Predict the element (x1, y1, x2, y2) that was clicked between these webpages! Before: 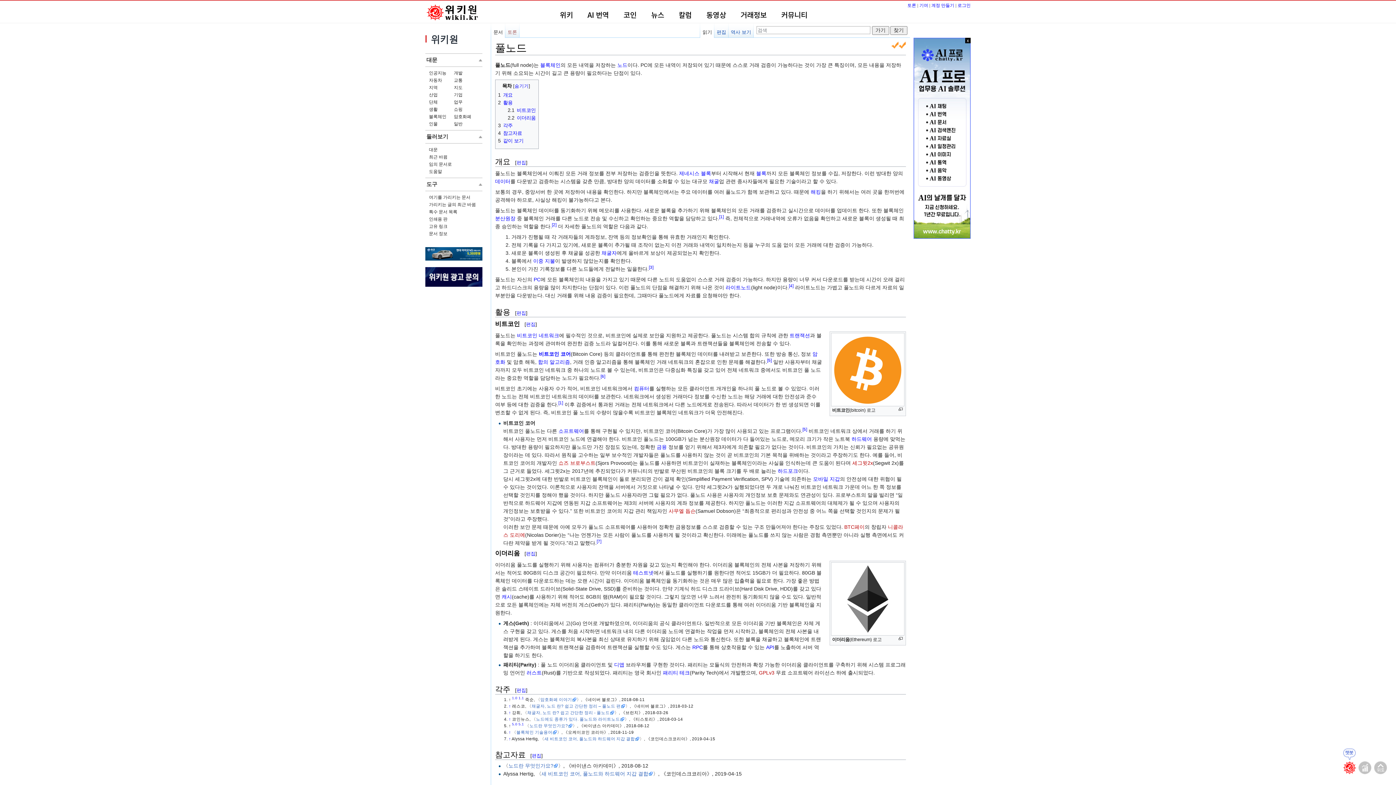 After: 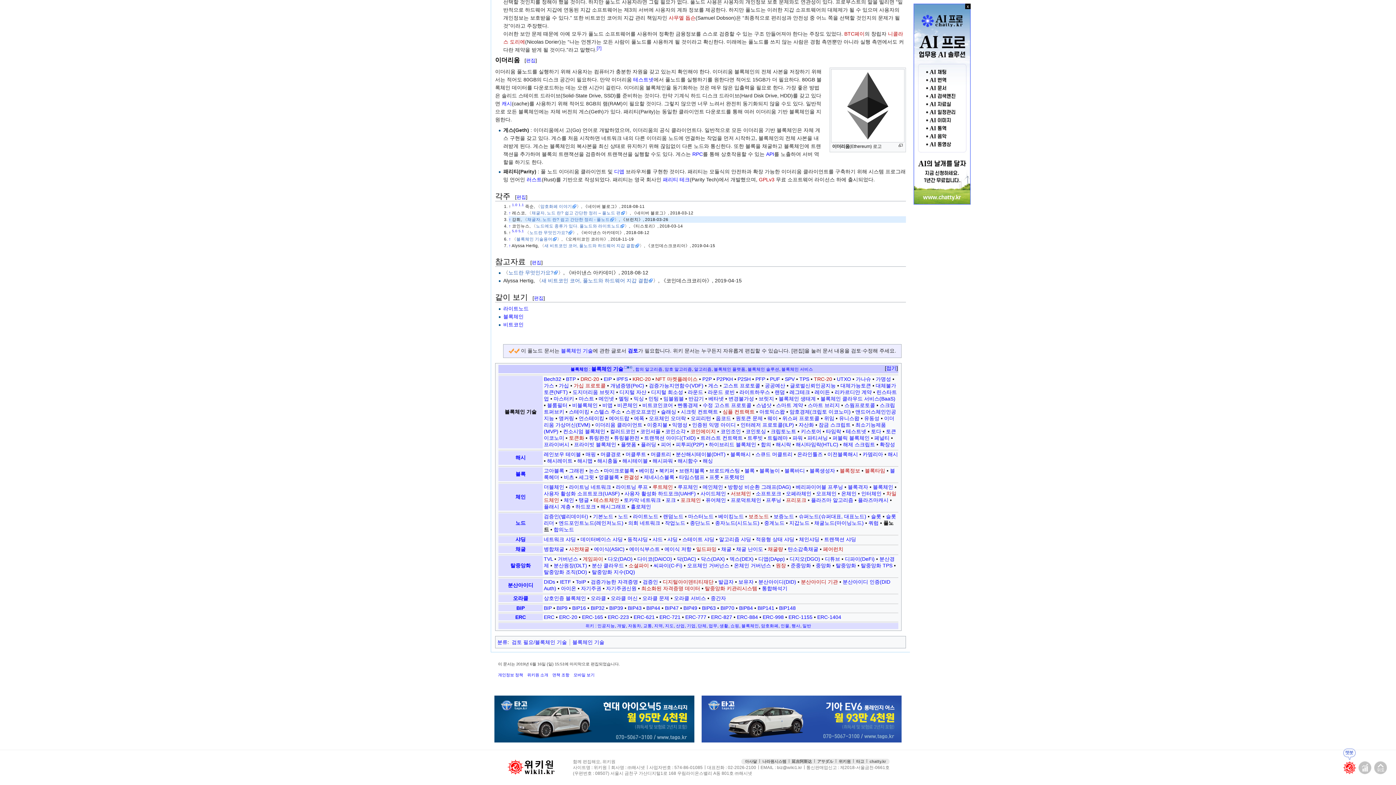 Action: bbox: (649, 265, 653, 269) label: [3]